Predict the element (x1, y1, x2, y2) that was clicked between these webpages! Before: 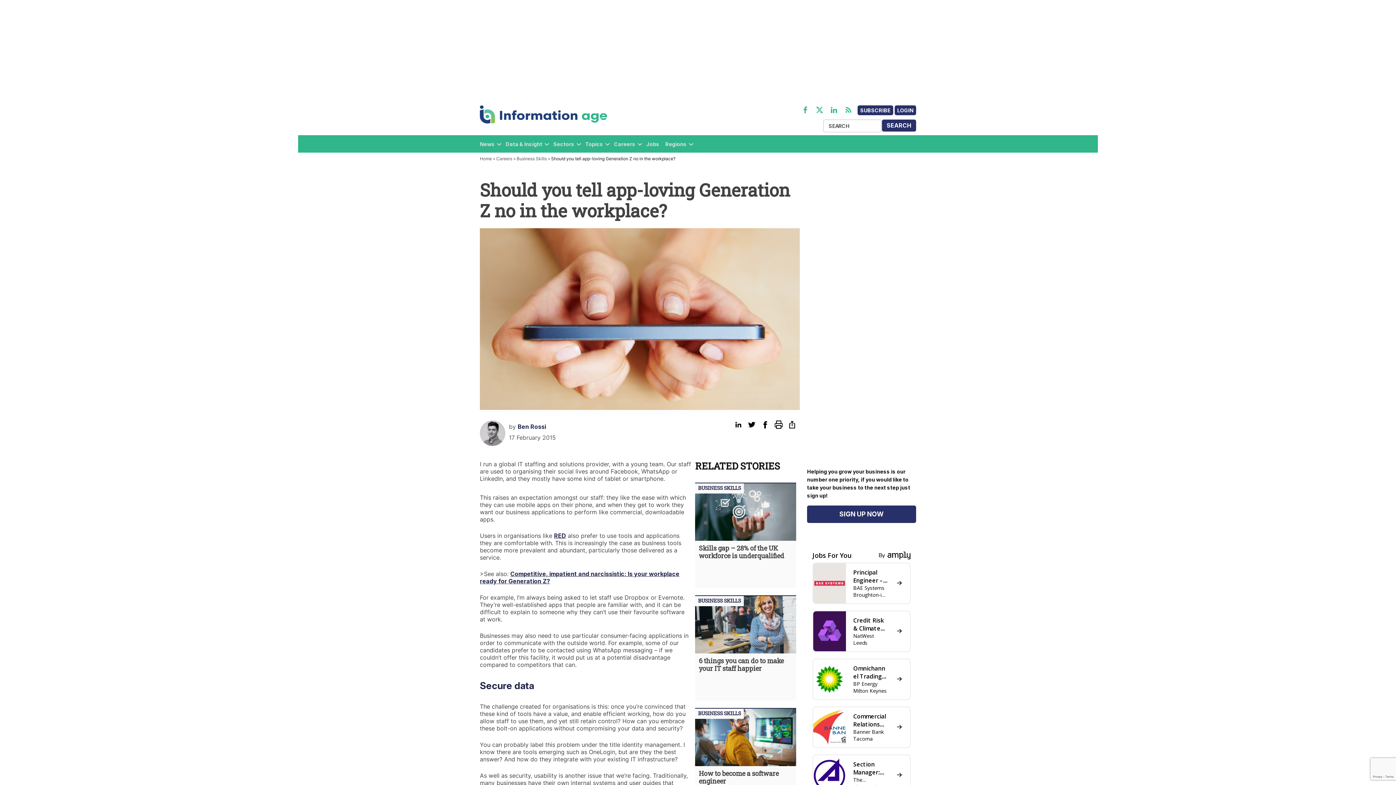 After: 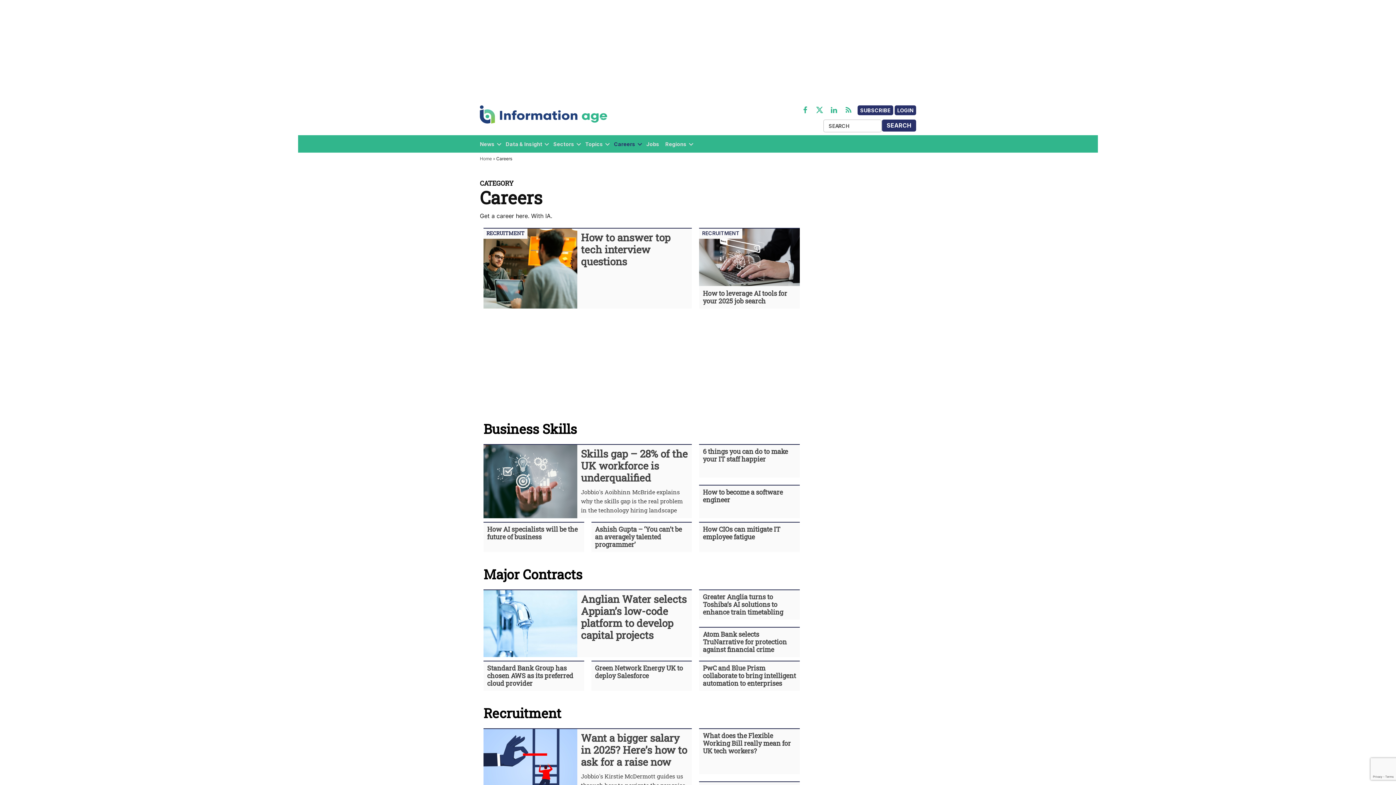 Action: label: Careers bbox: (614, 139, 635, 149)